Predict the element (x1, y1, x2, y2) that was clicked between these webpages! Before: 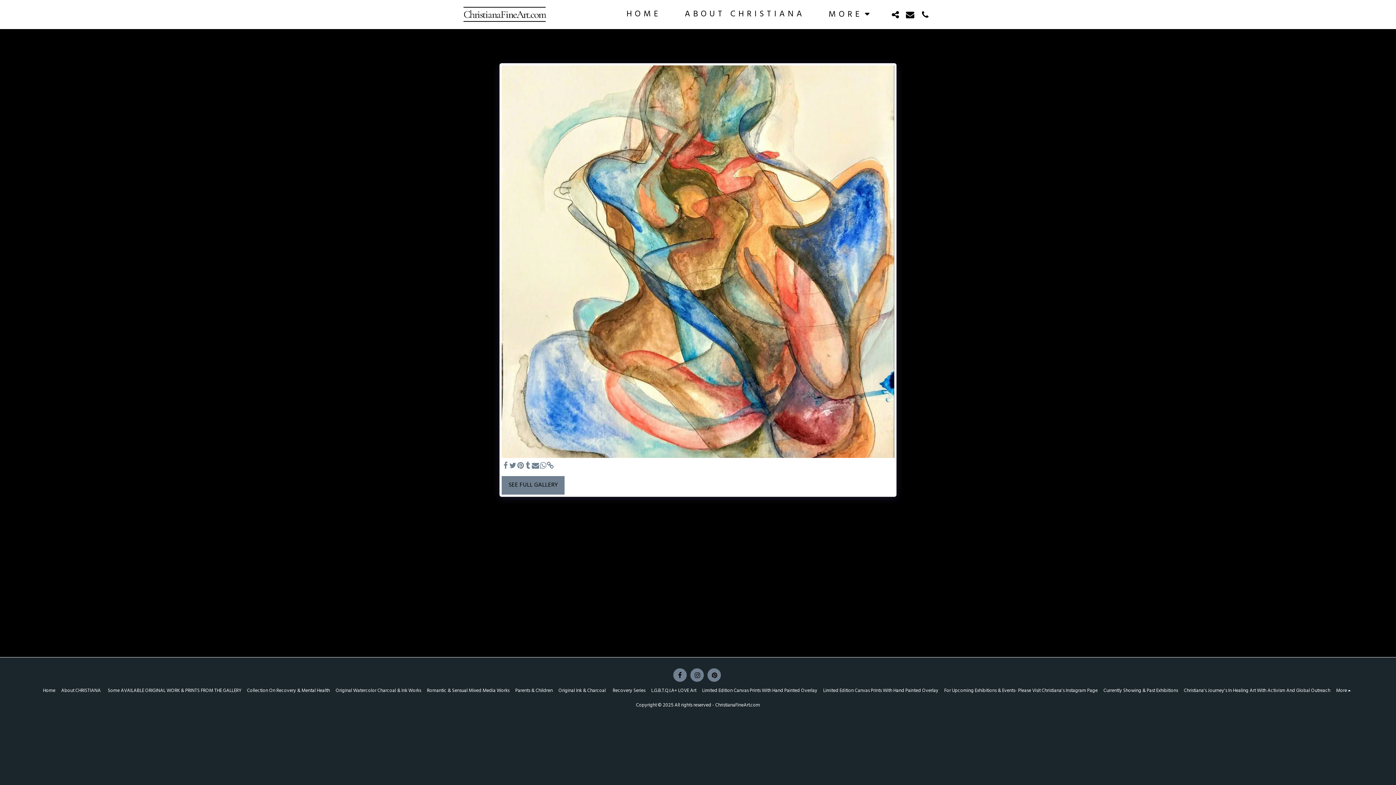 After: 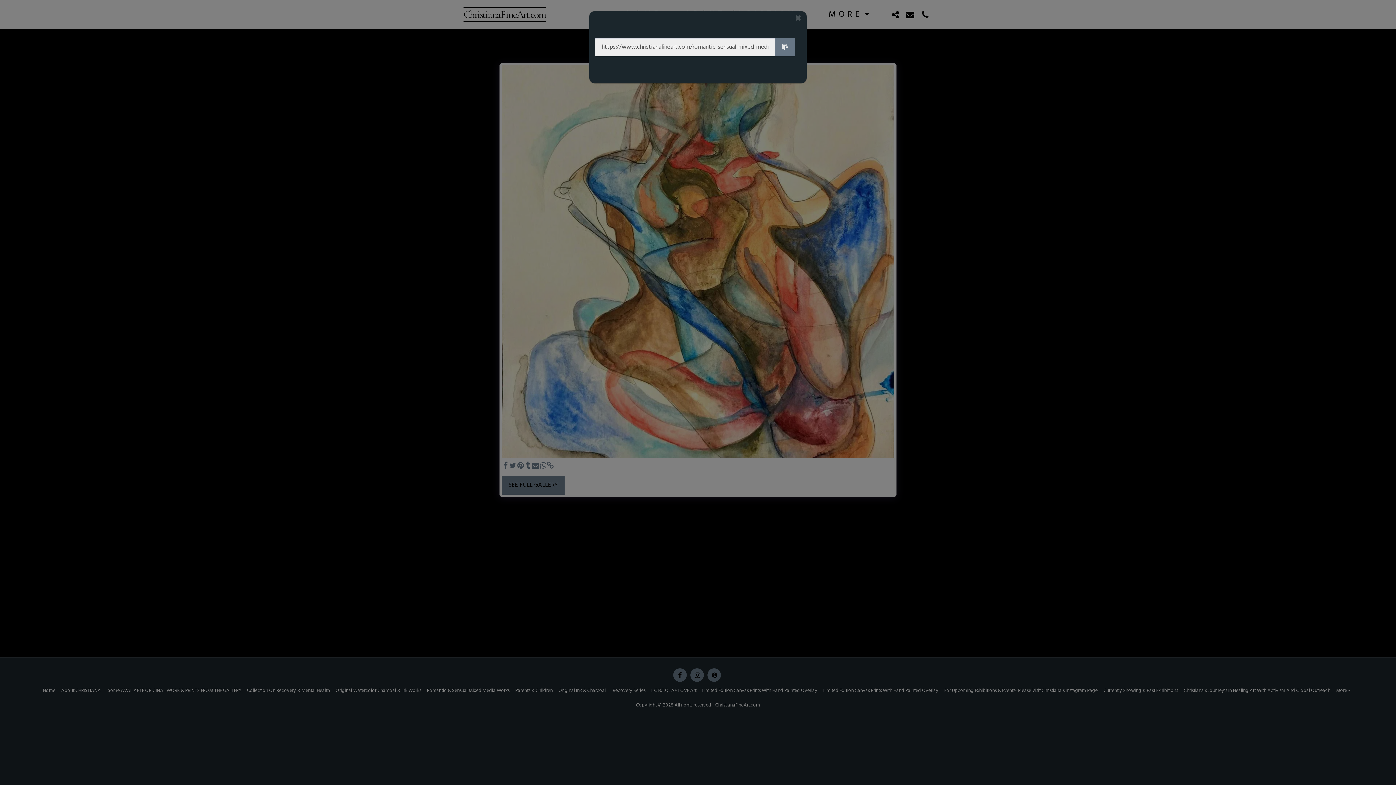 Action: bbox: (546, 461, 554, 470) label:  